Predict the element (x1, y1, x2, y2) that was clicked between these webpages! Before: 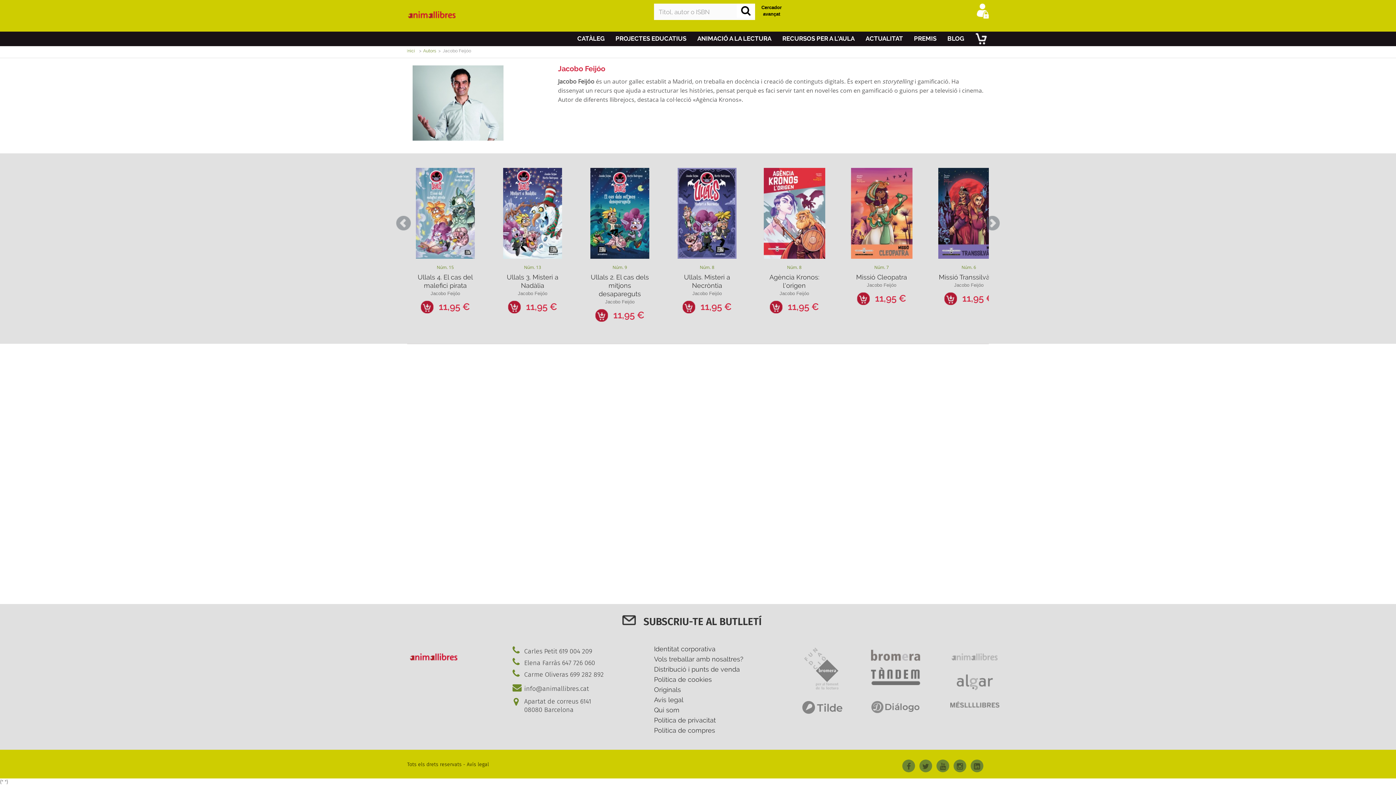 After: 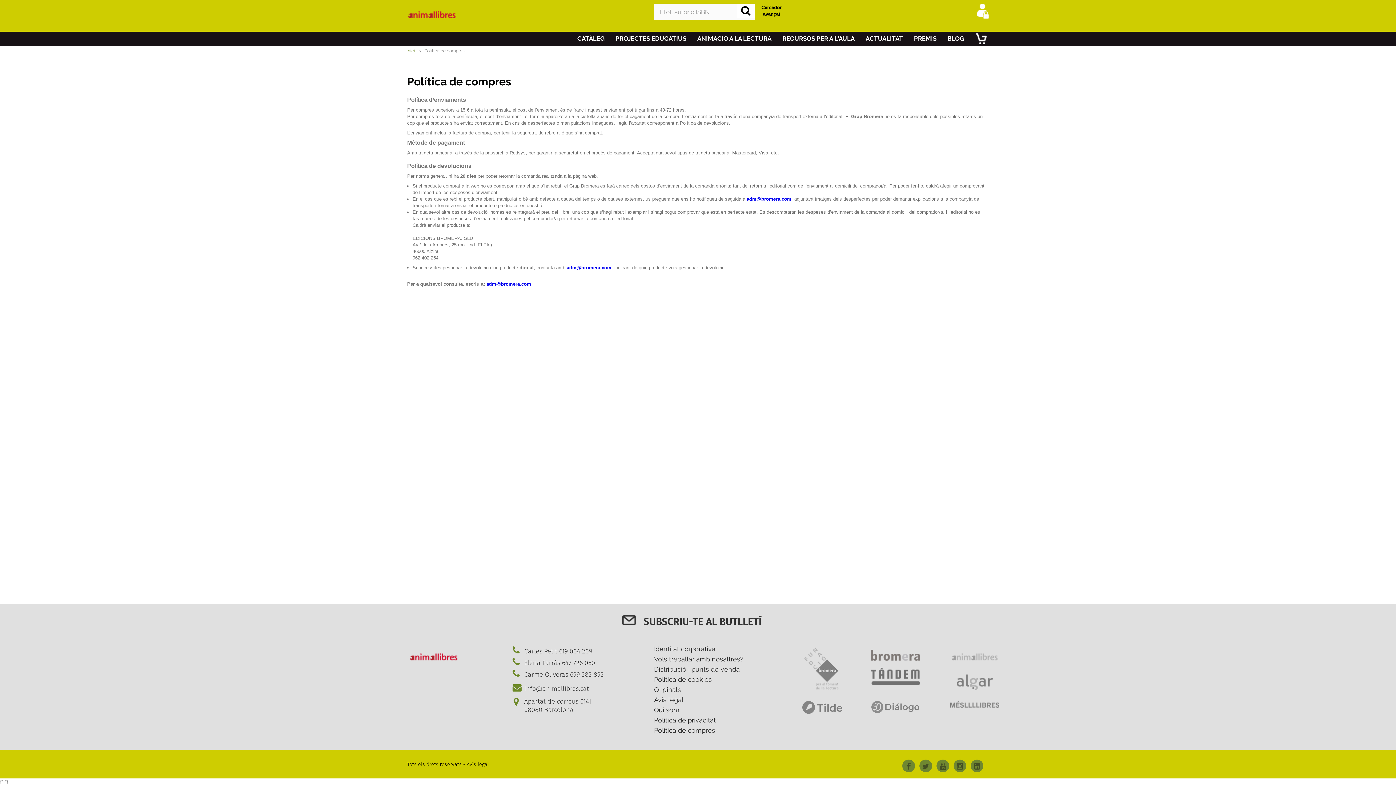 Action: label: Política de compres bbox: (654, 726, 715, 734)